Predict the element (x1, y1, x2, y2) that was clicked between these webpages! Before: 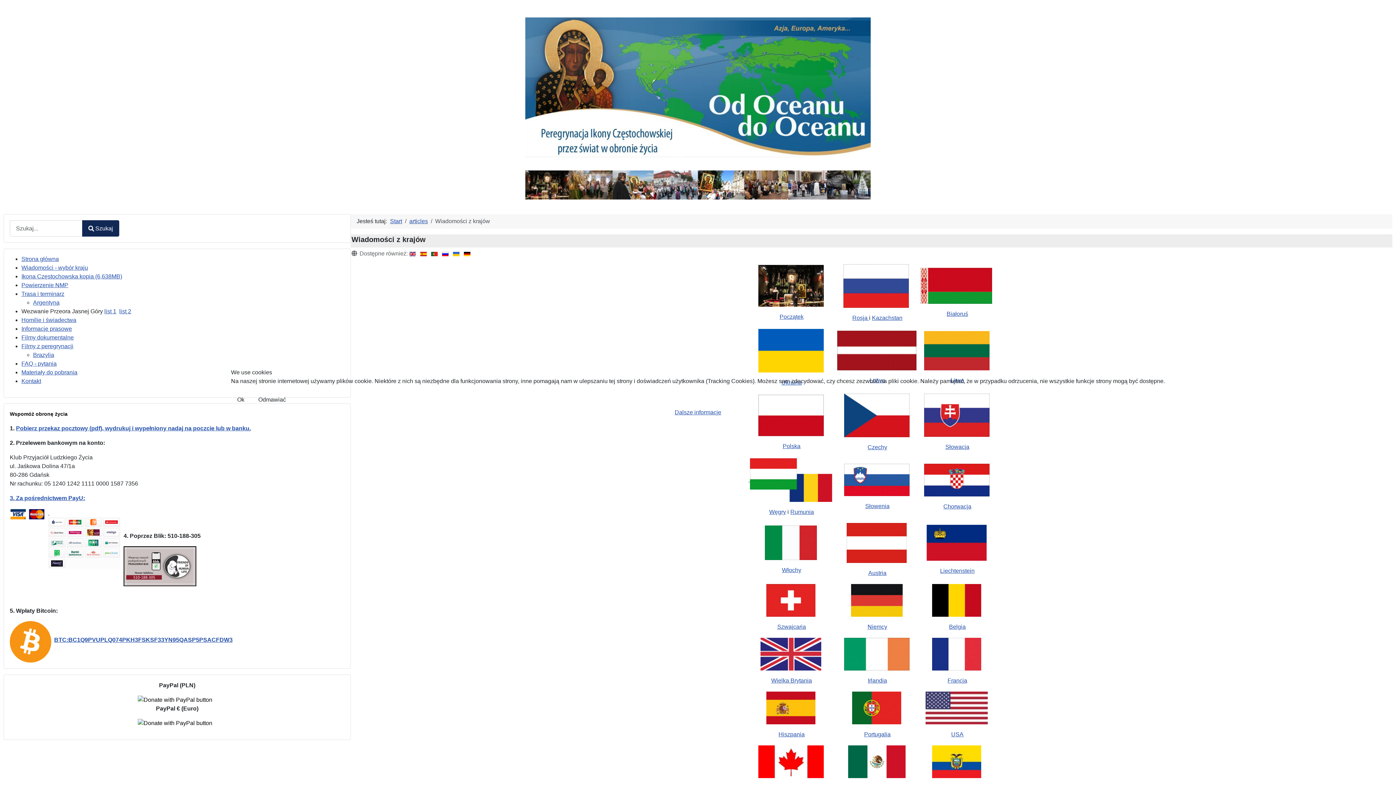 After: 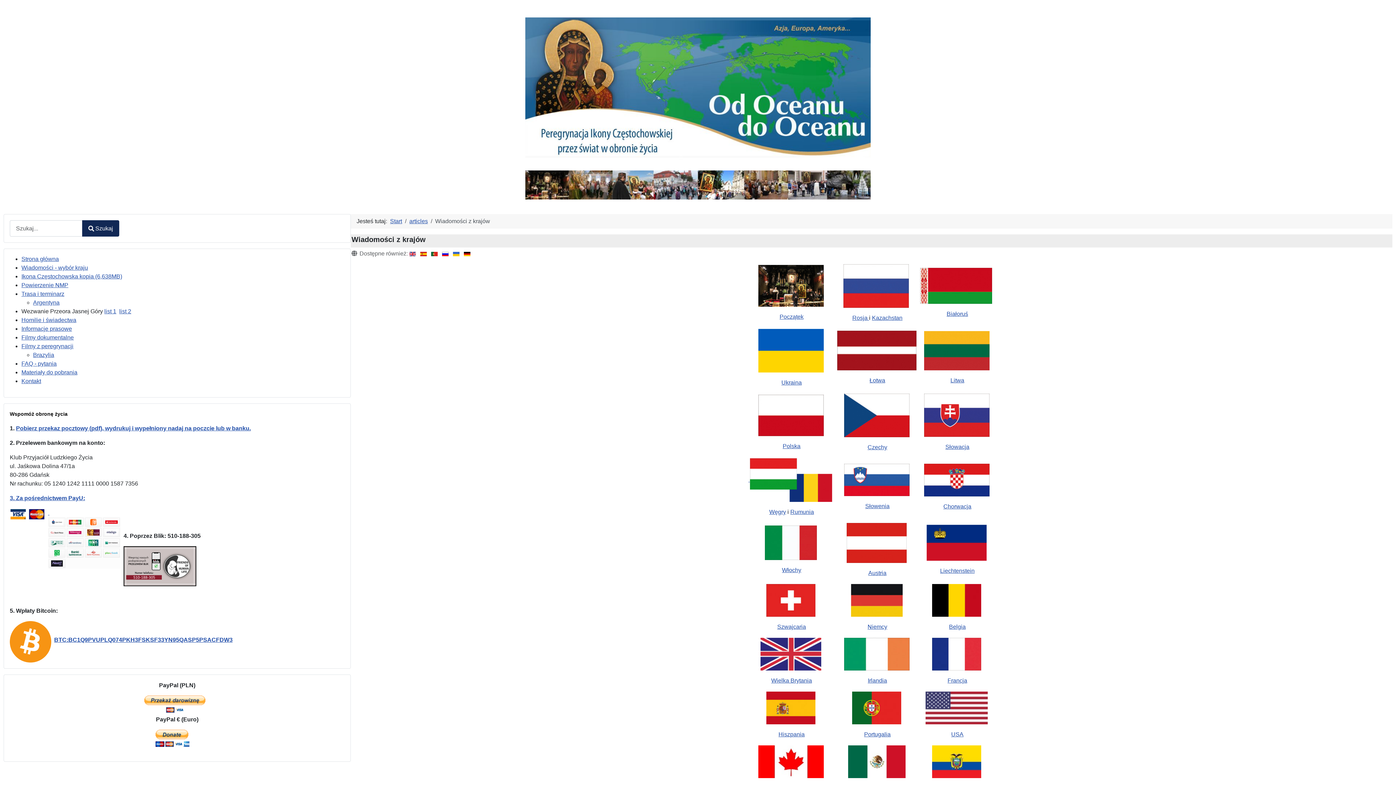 Action: bbox: (231, 391, 250, 408) label: Ok